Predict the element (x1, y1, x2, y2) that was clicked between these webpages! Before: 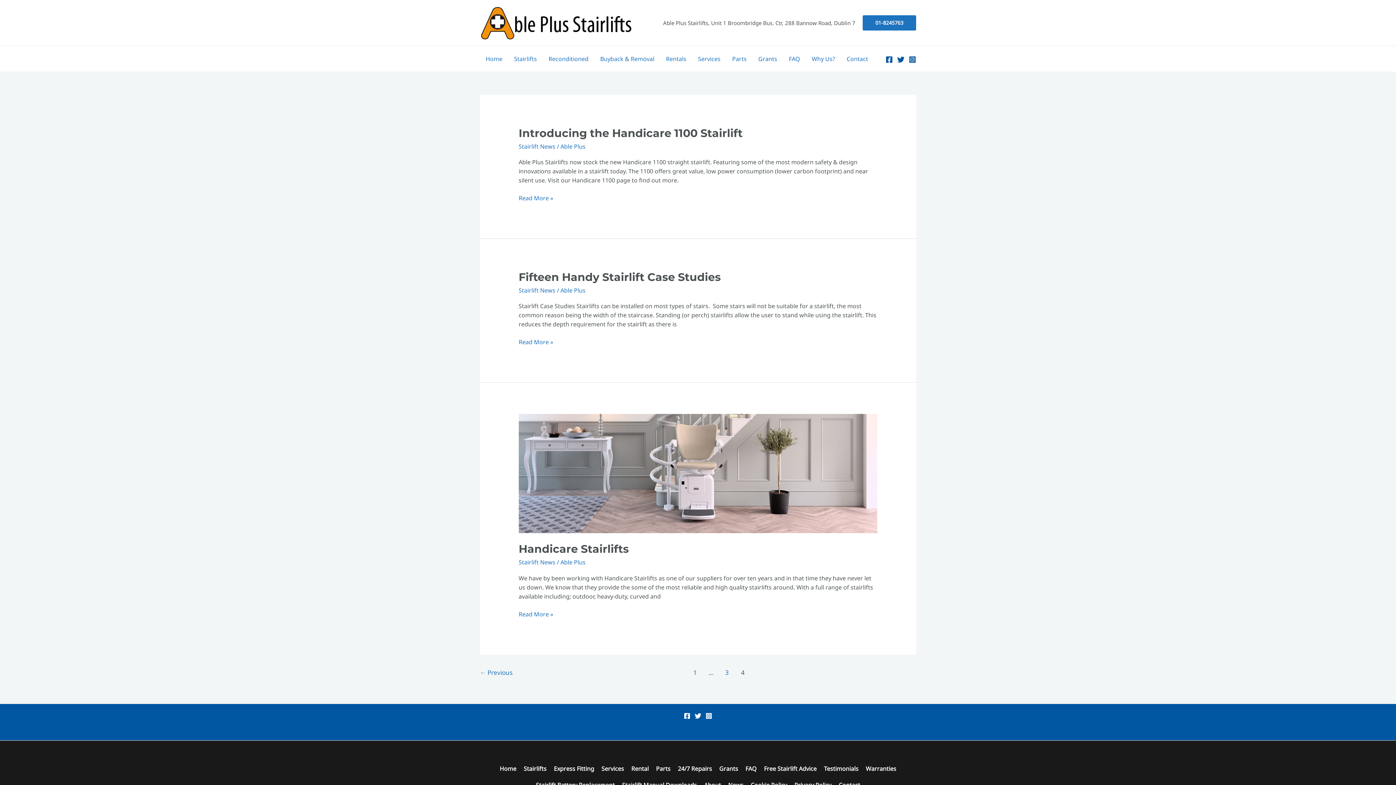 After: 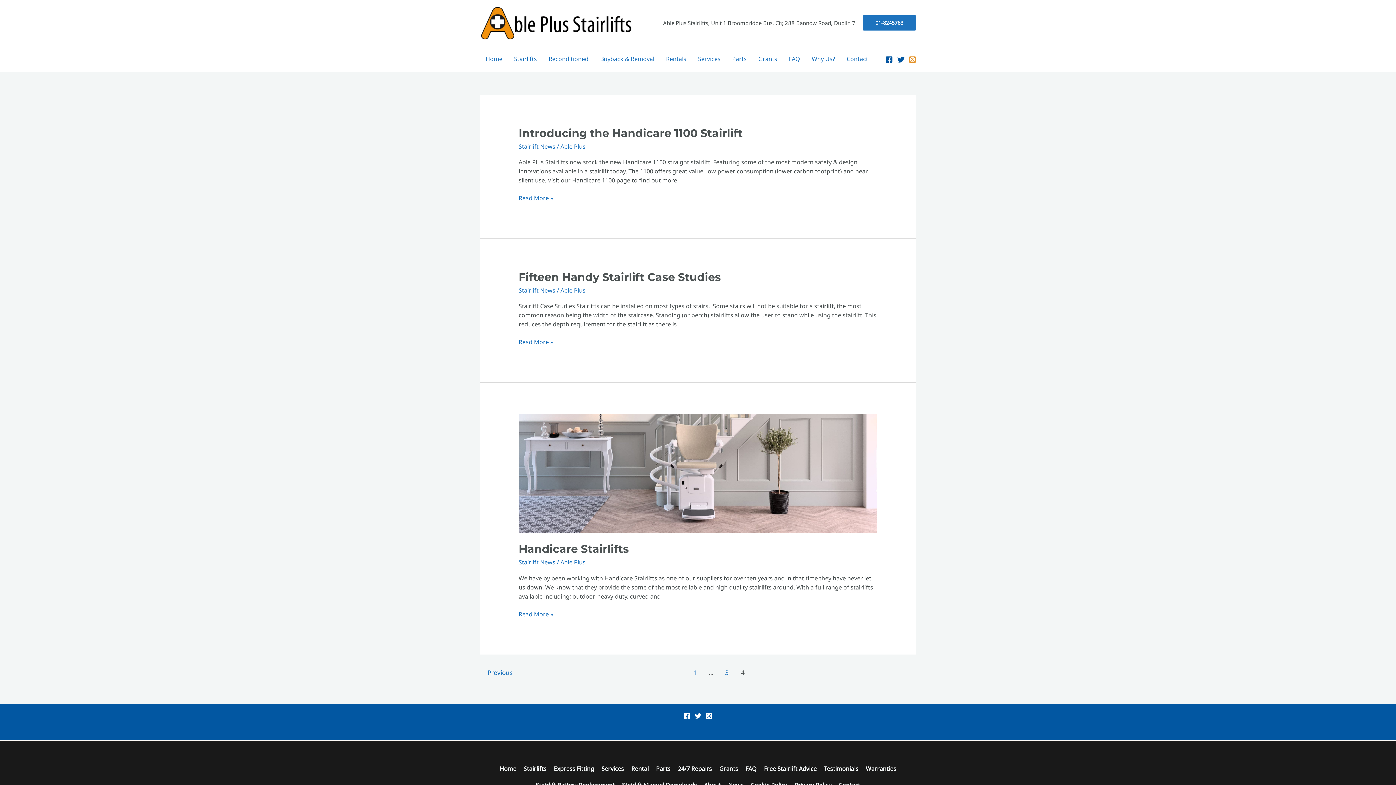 Action: bbox: (909, 55, 916, 63) label: Instagram